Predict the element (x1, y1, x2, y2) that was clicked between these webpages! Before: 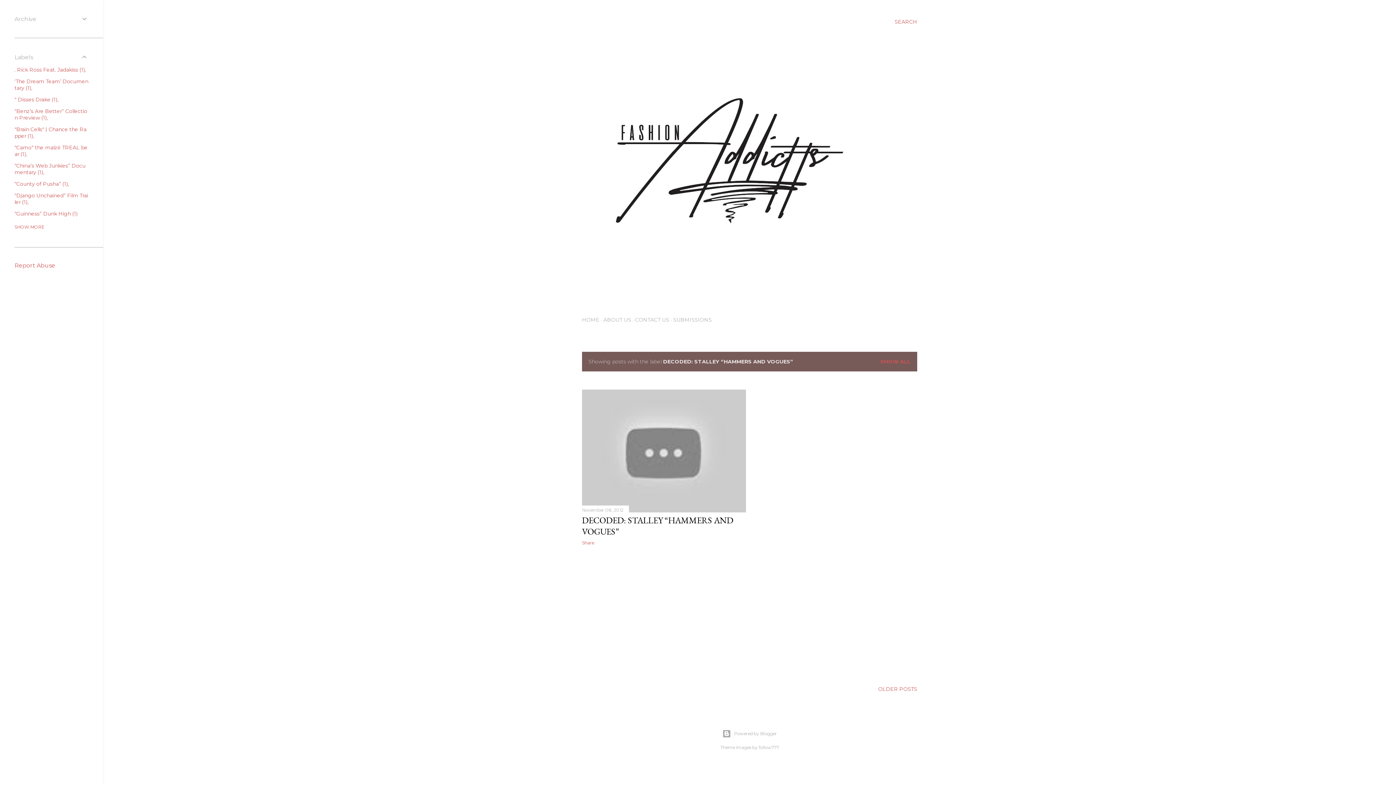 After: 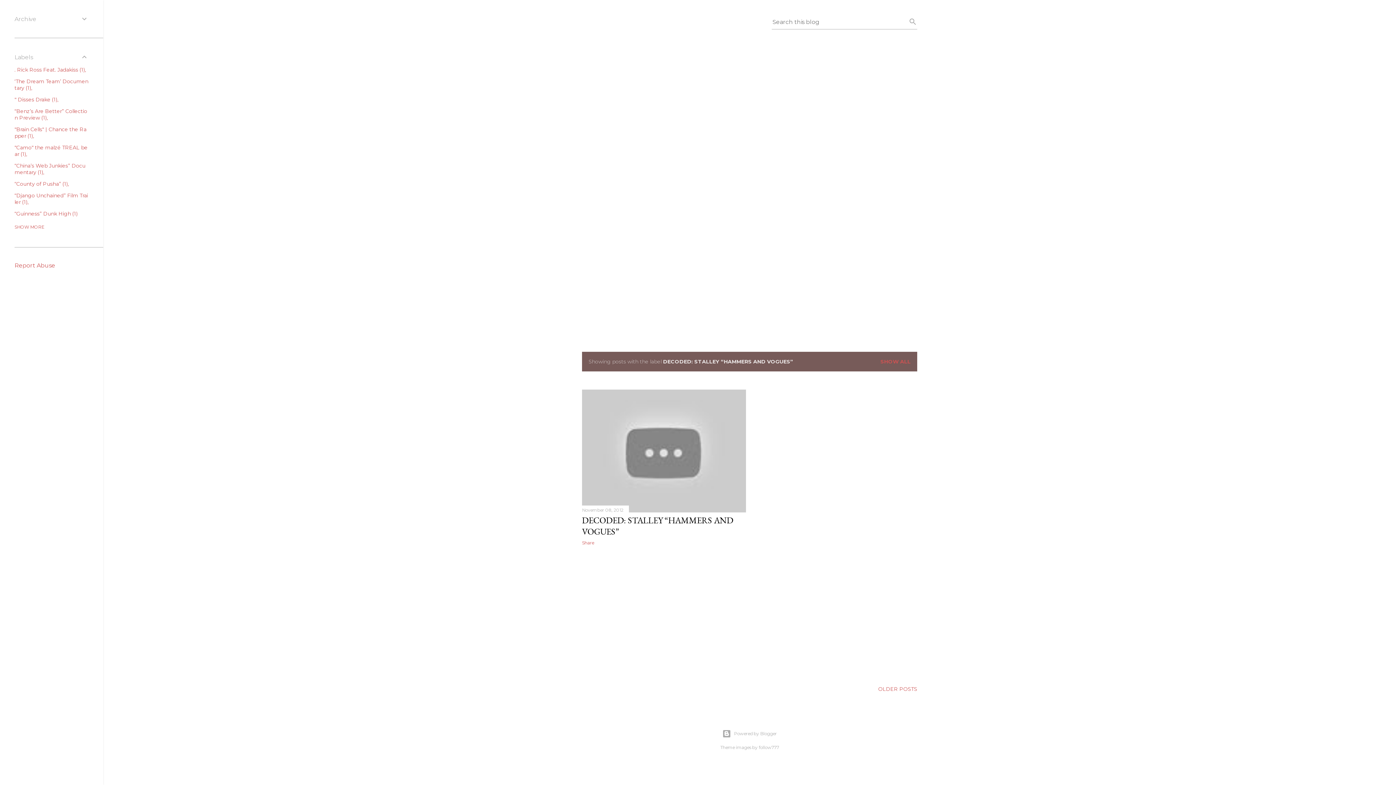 Action: label: Search bbox: (894, 13, 917, 30)